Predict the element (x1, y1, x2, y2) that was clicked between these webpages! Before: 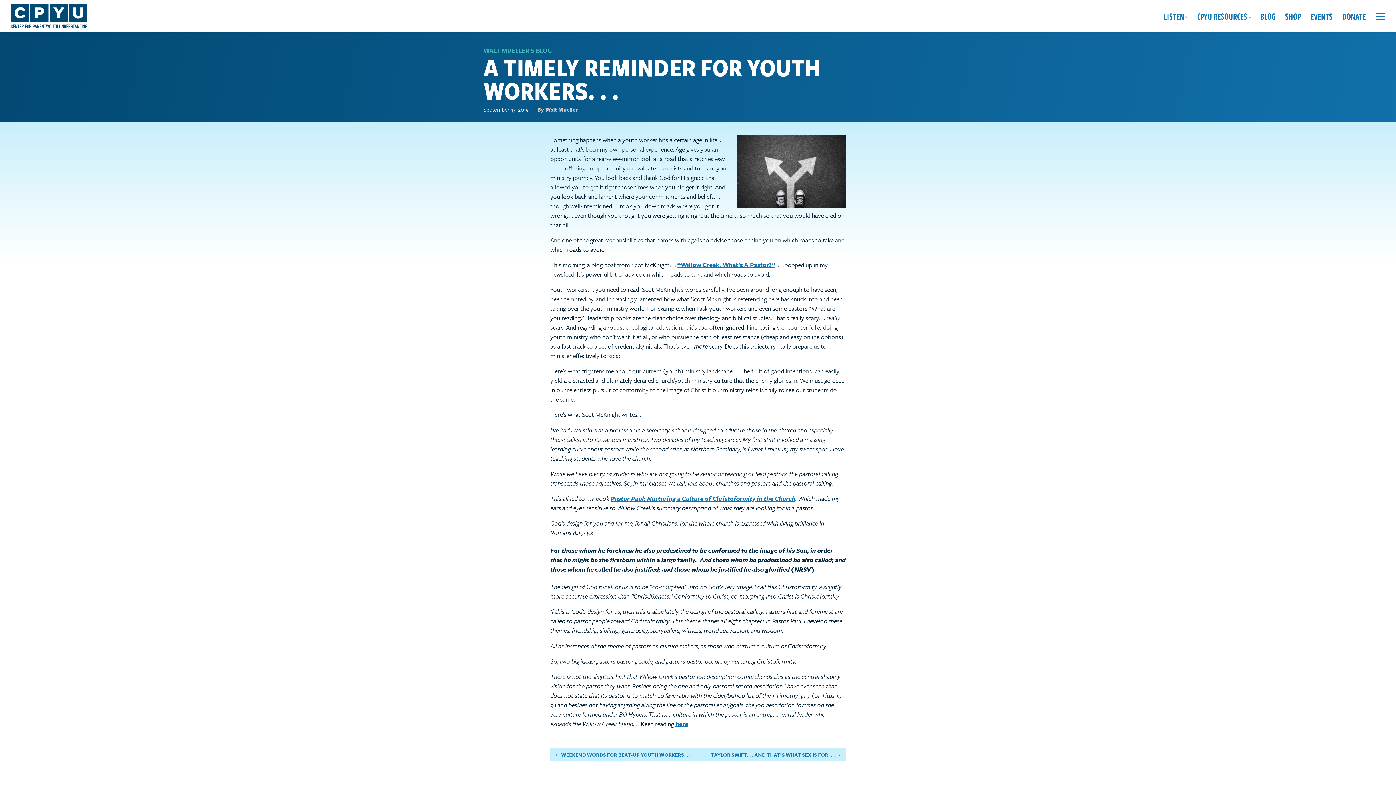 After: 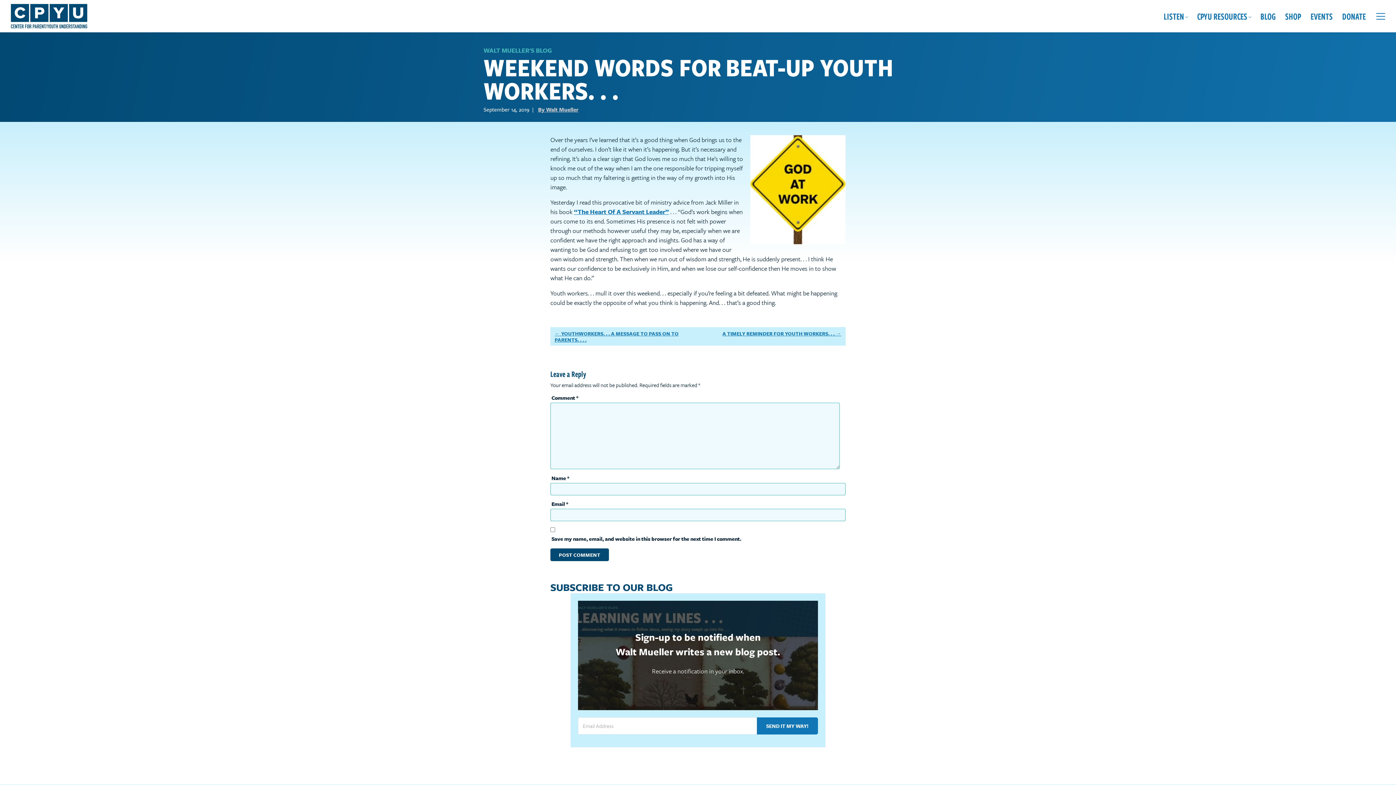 Action: label: WEEKEND WORDS FOR BEAT-UP YOUTH WORKERS. . . bbox: (554, 751, 690, 758)